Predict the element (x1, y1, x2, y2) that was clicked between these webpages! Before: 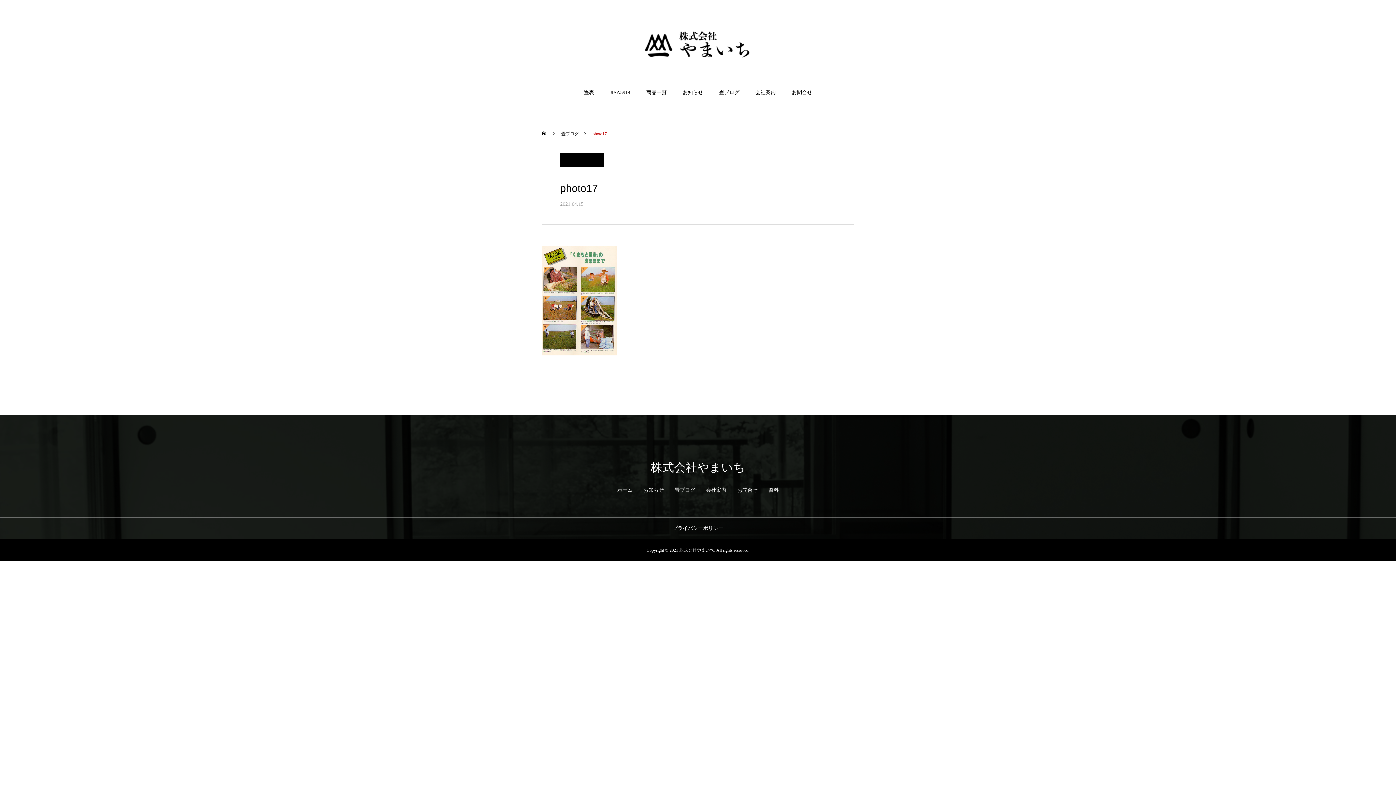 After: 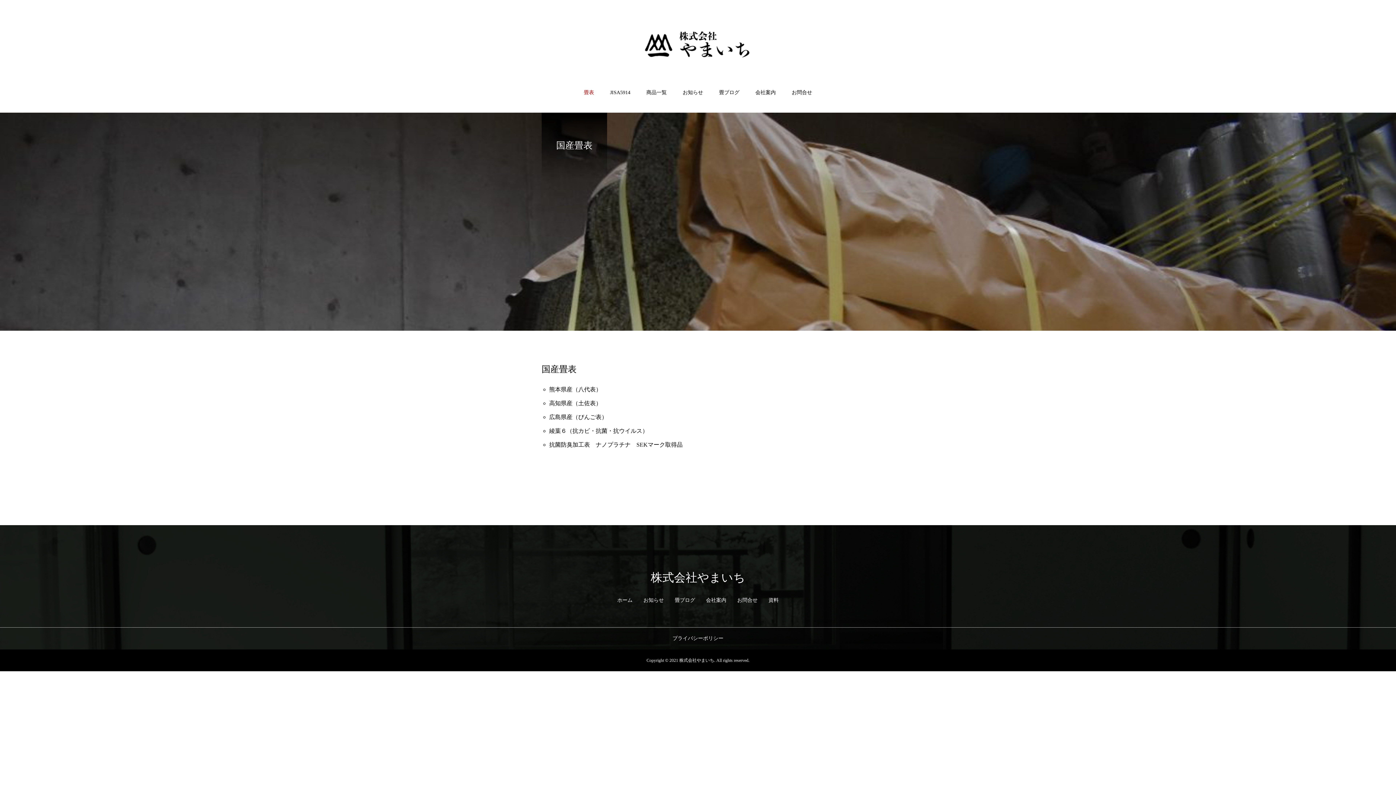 Action: label: 畳表 bbox: (576, 82, 602, 113)